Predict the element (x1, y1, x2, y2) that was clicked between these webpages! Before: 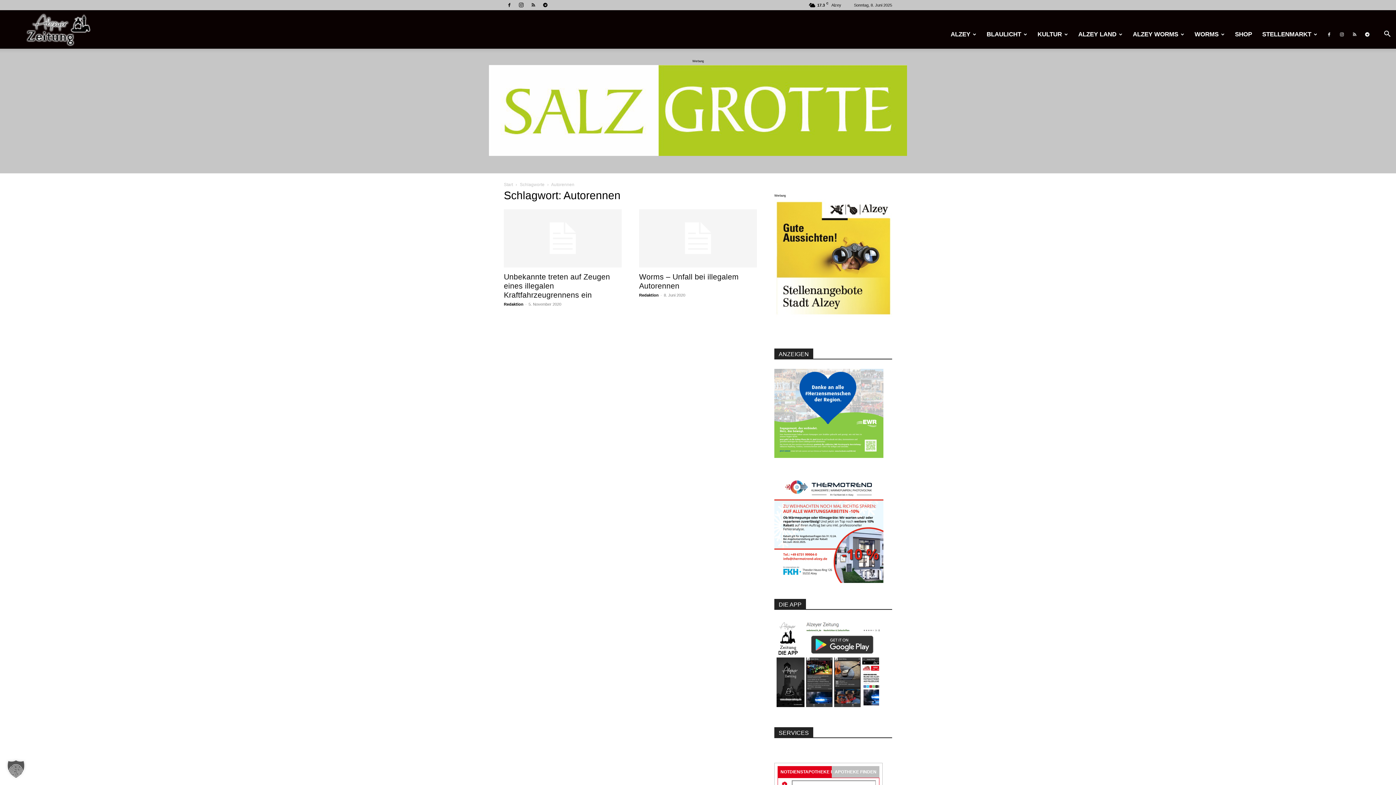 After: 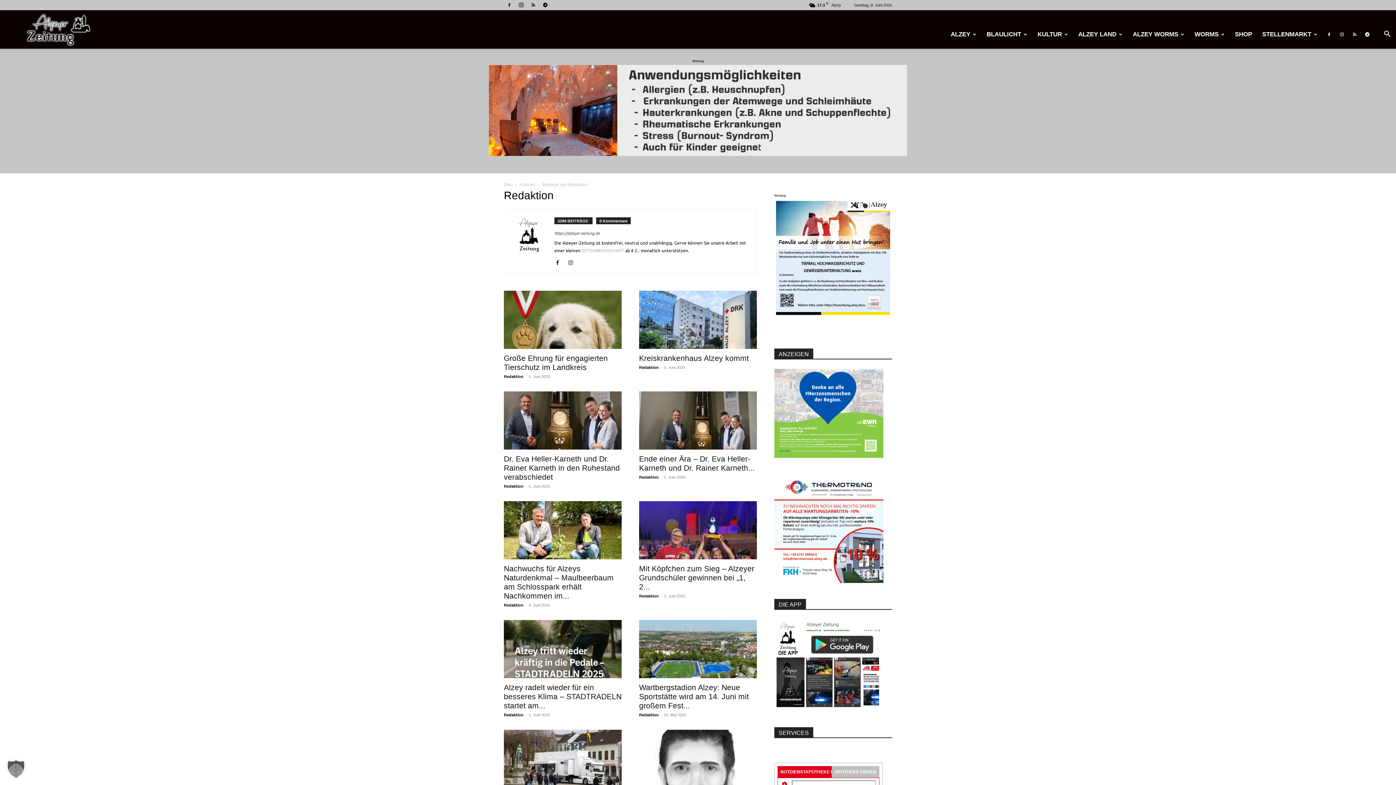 Action: label: Redaktion bbox: (504, 302, 523, 306)